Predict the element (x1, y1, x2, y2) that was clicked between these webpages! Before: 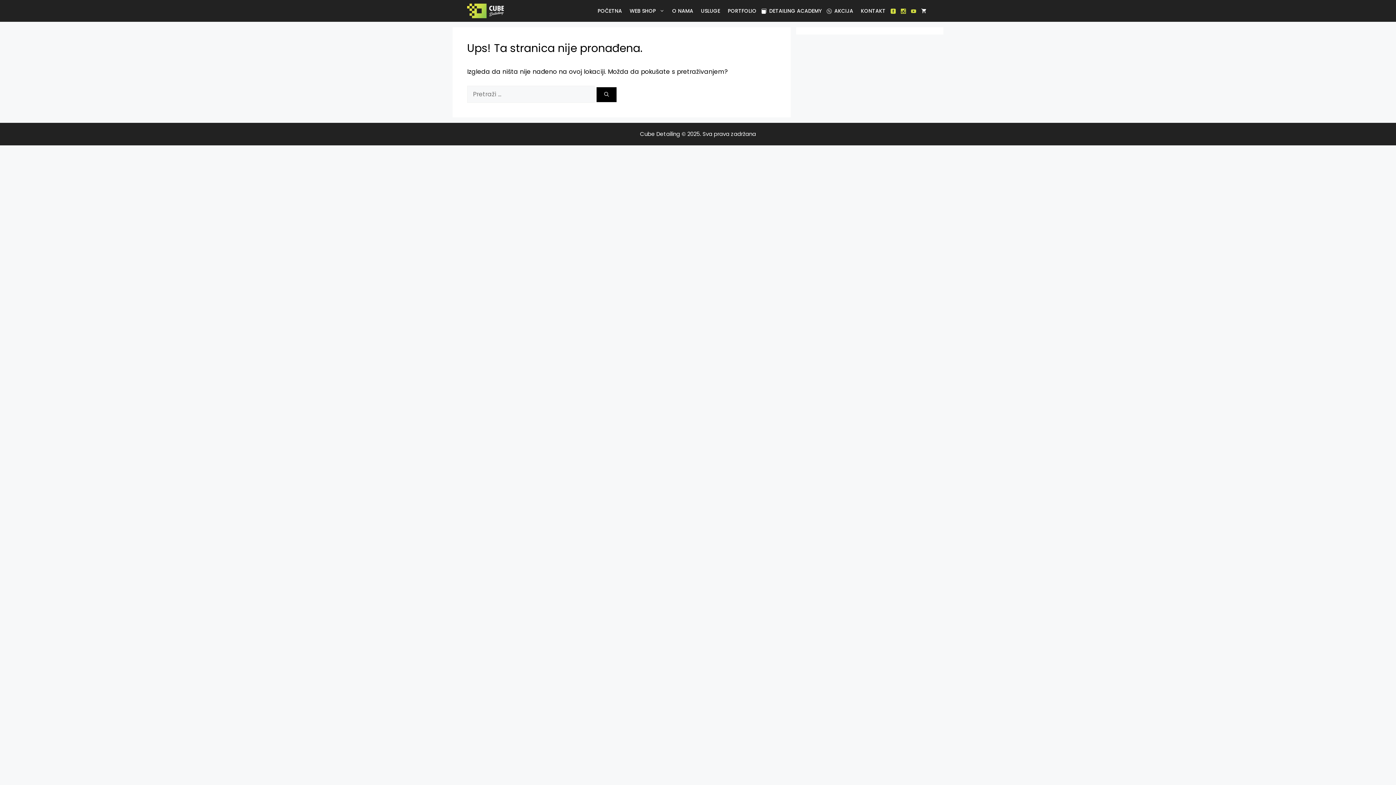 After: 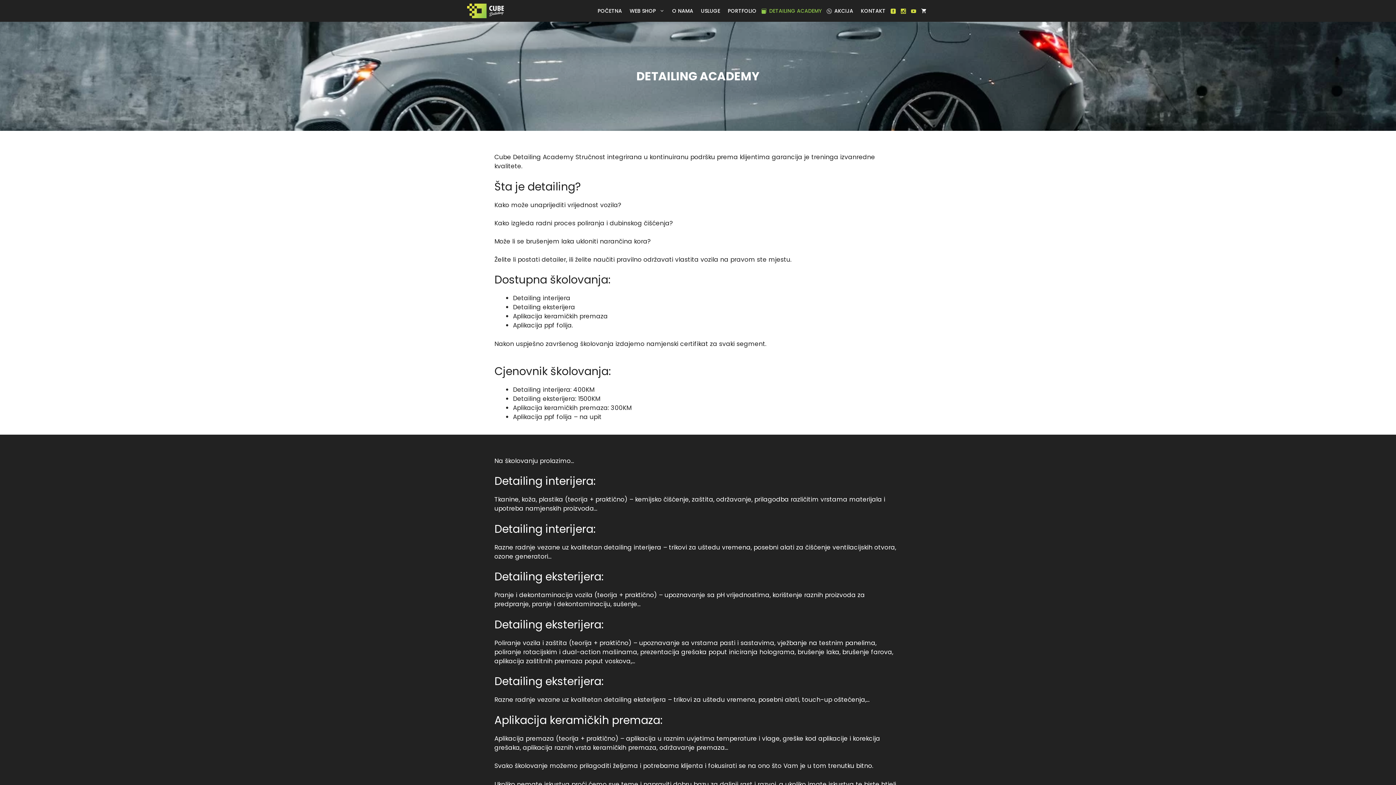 Action: bbox: (759, 0, 824, 21) label: DETAILING ACADEMY